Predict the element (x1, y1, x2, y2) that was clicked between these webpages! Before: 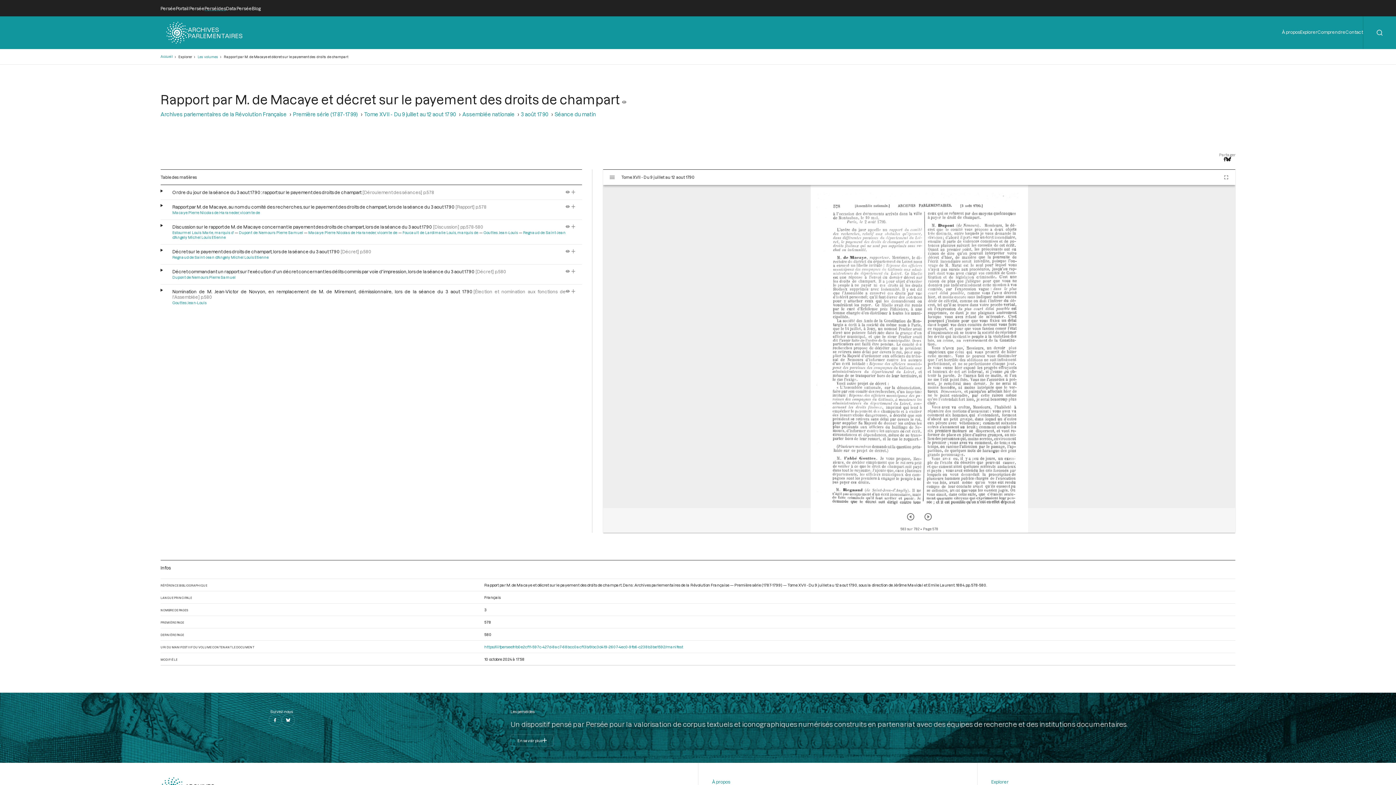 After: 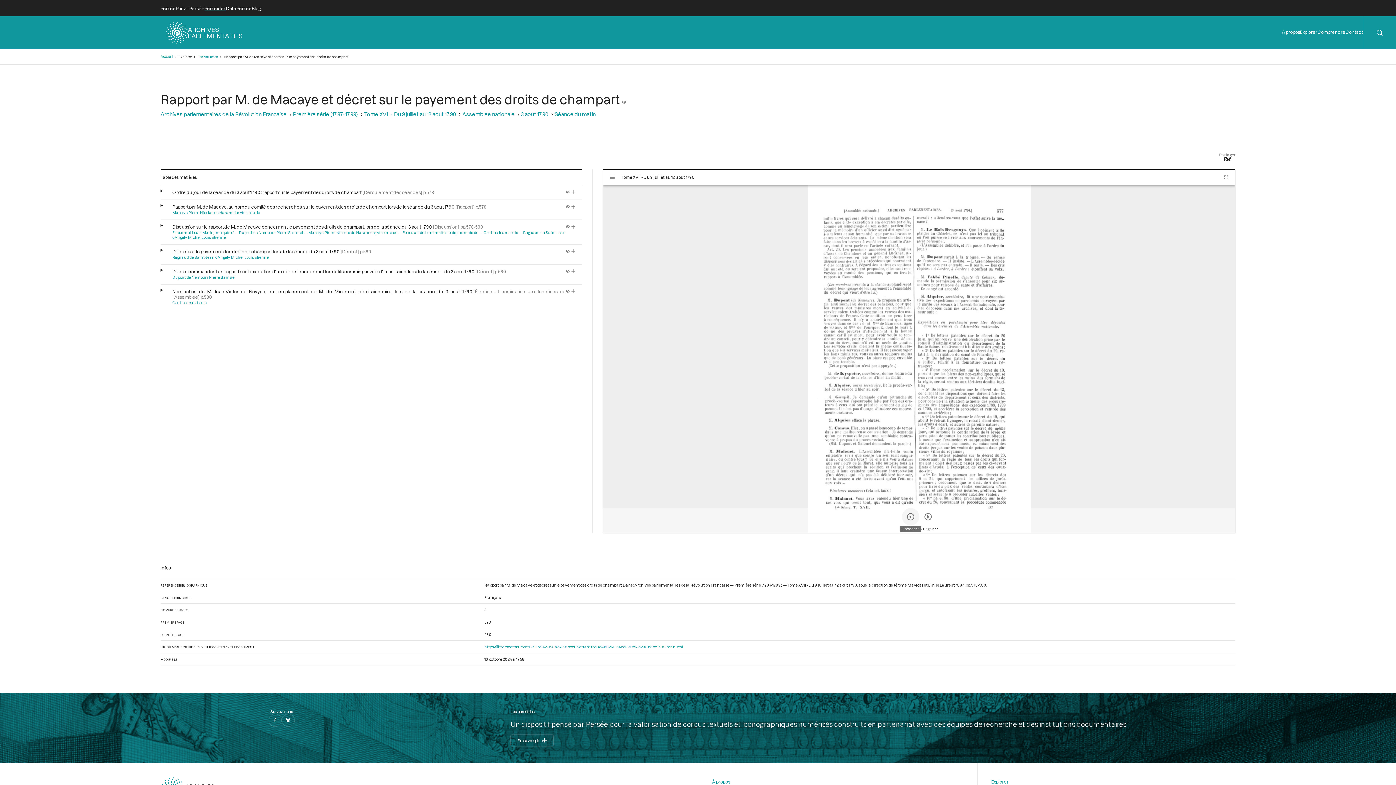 Action: bbox: (902, 508, 919, 525) label: Précédent